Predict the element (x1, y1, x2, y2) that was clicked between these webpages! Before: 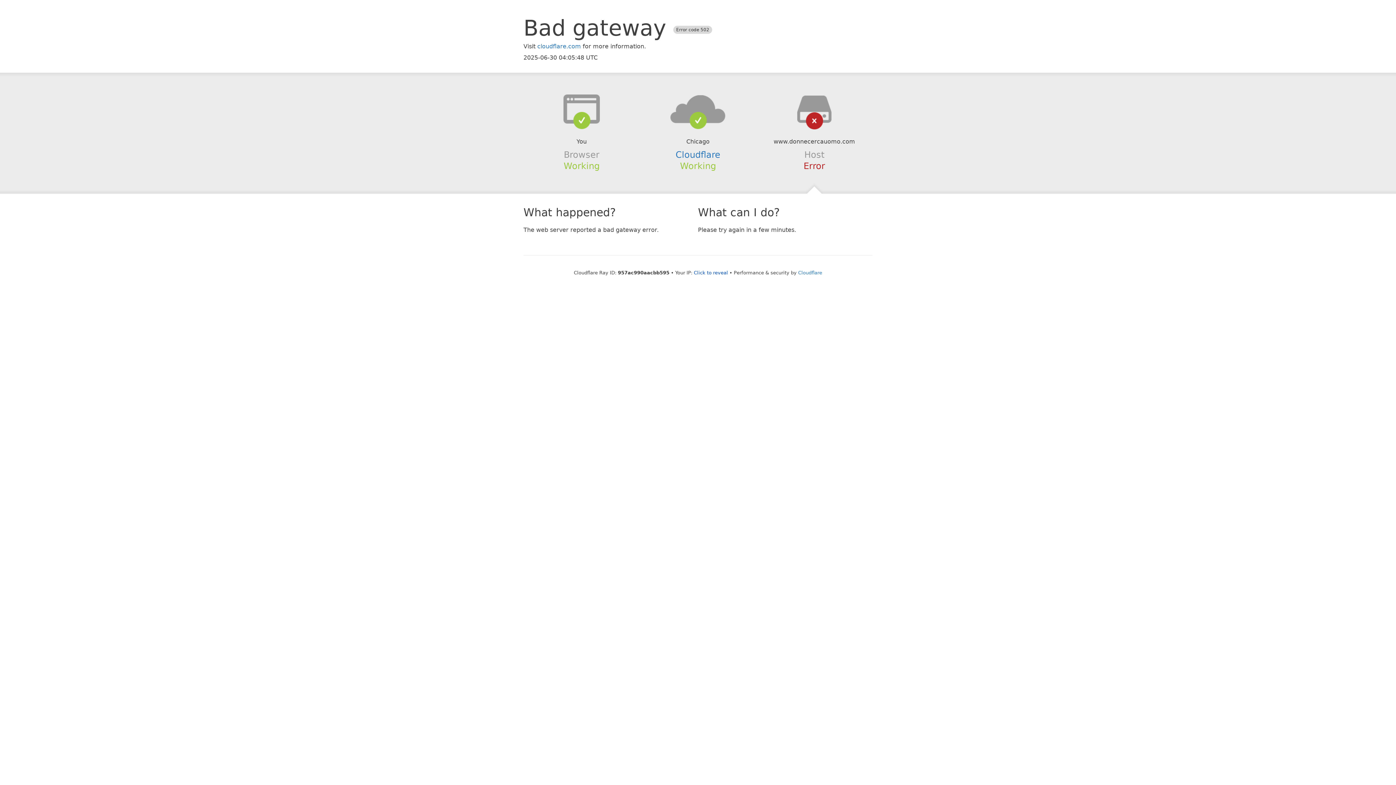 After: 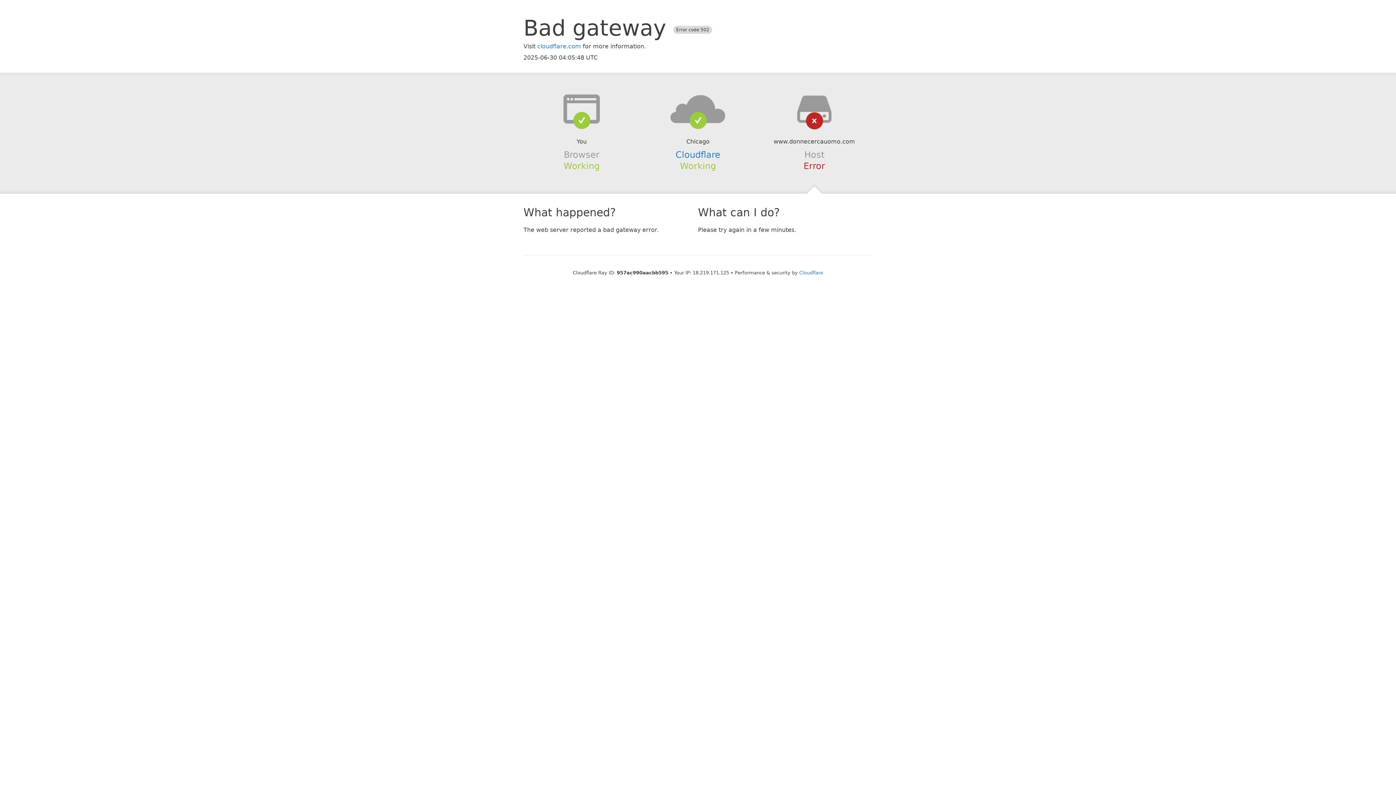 Action: bbox: (694, 270, 728, 275) label: Click to reveal